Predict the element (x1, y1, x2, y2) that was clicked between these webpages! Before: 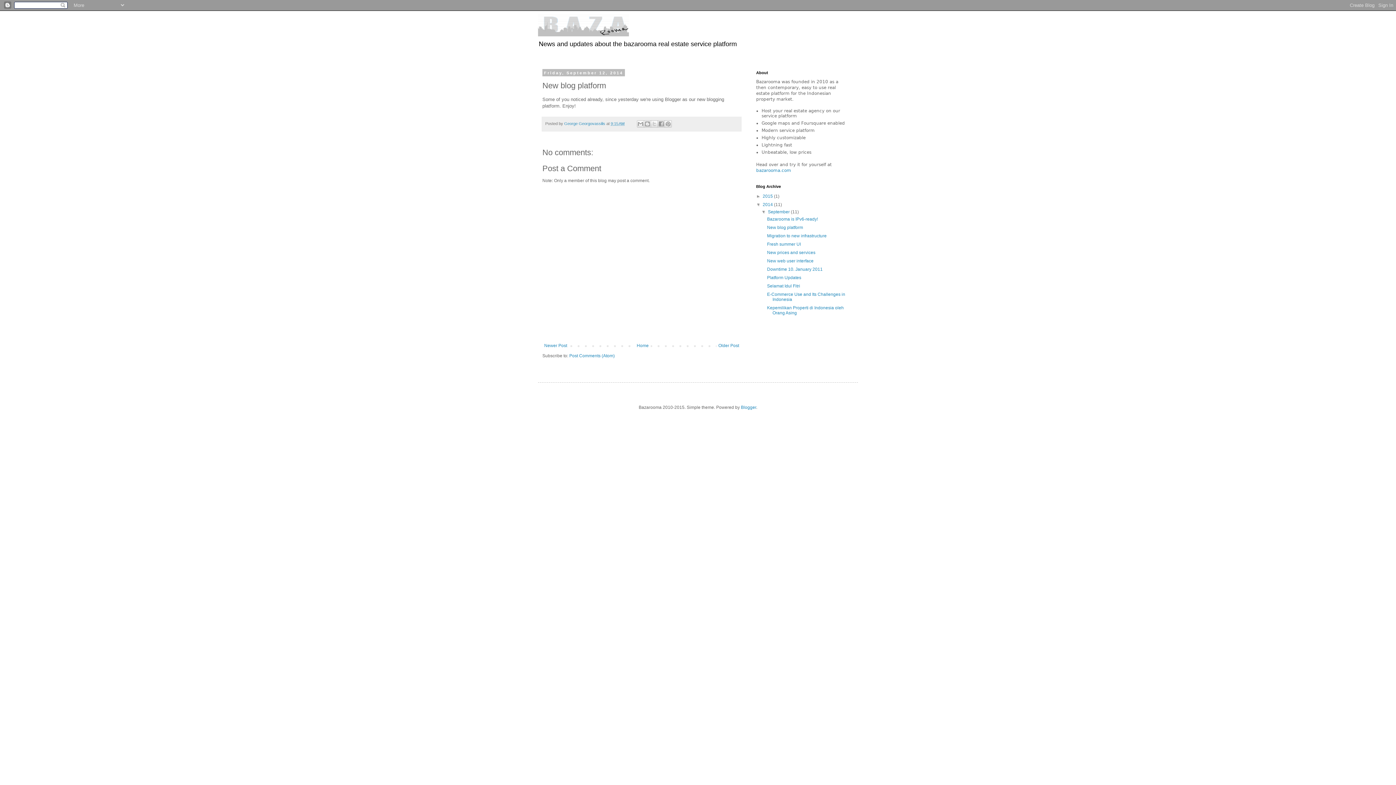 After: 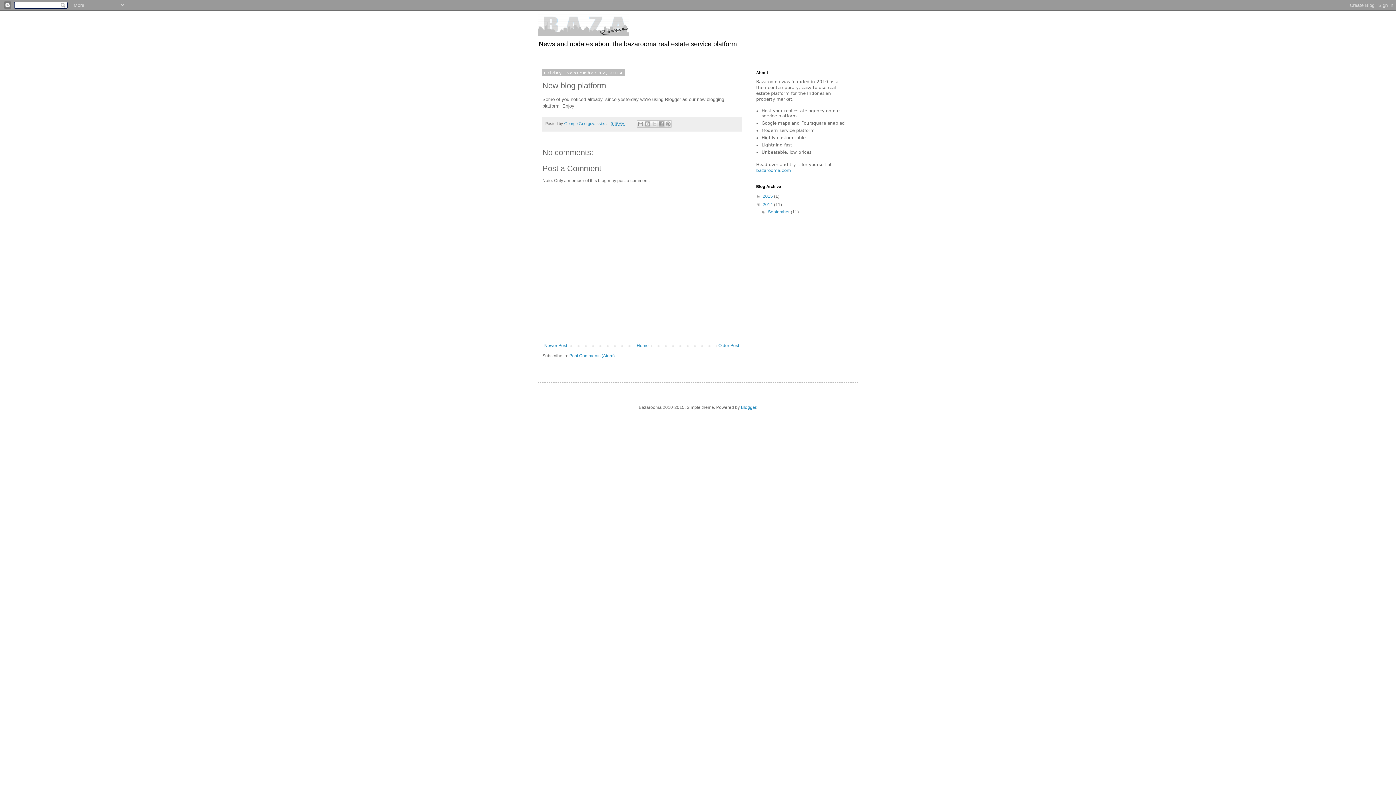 Action: label: ▼   bbox: (761, 209, 768, 214)